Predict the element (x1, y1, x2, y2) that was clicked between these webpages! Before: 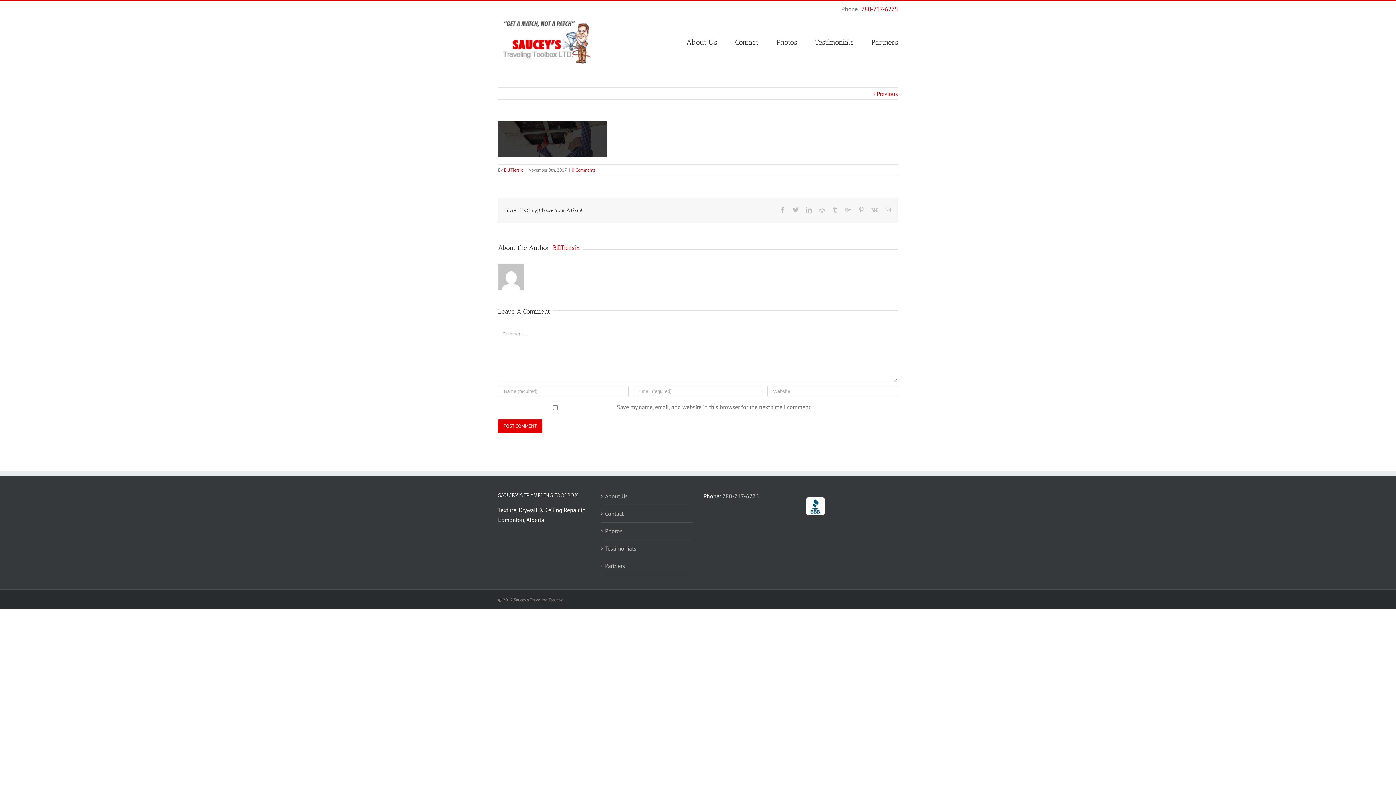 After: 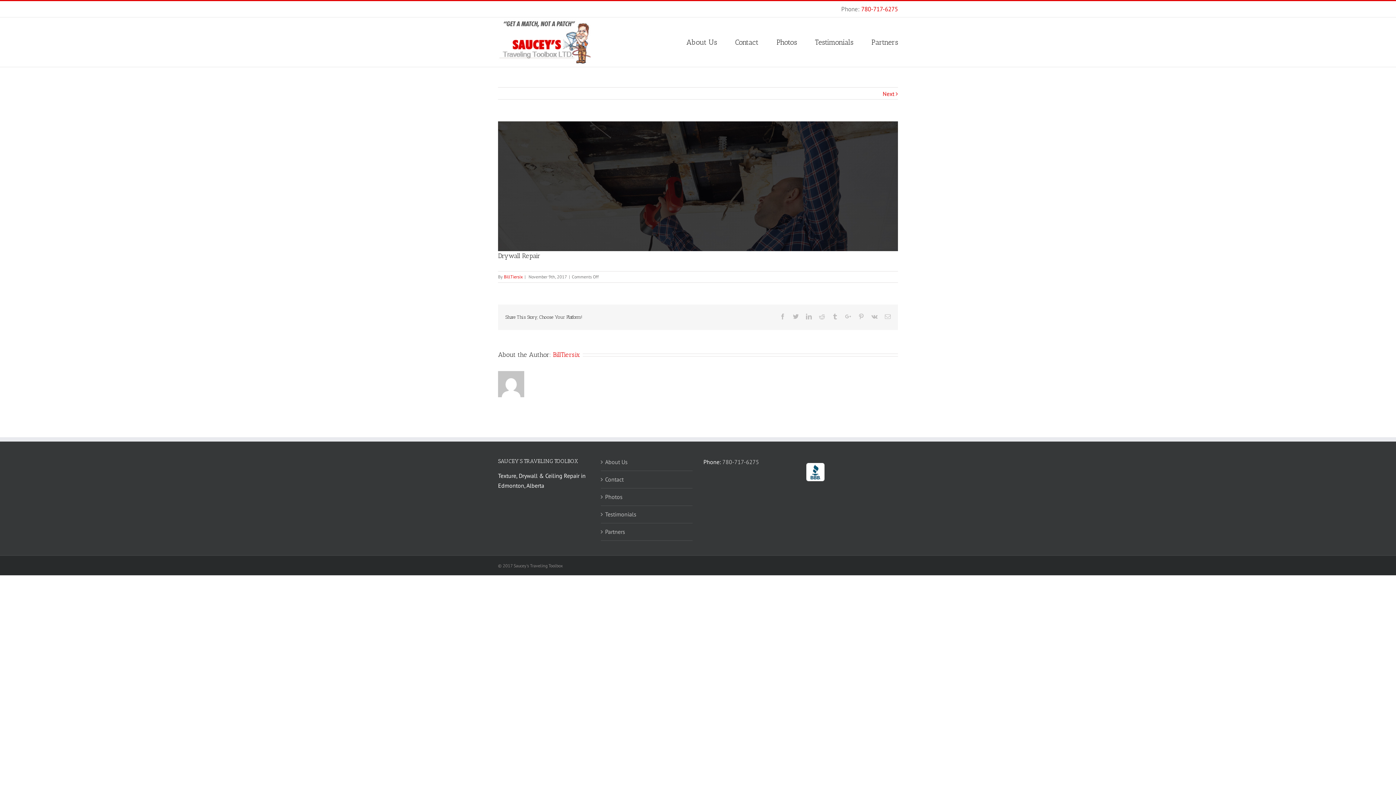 Action: bbox: (877, 87, 898, 100) label: Previous